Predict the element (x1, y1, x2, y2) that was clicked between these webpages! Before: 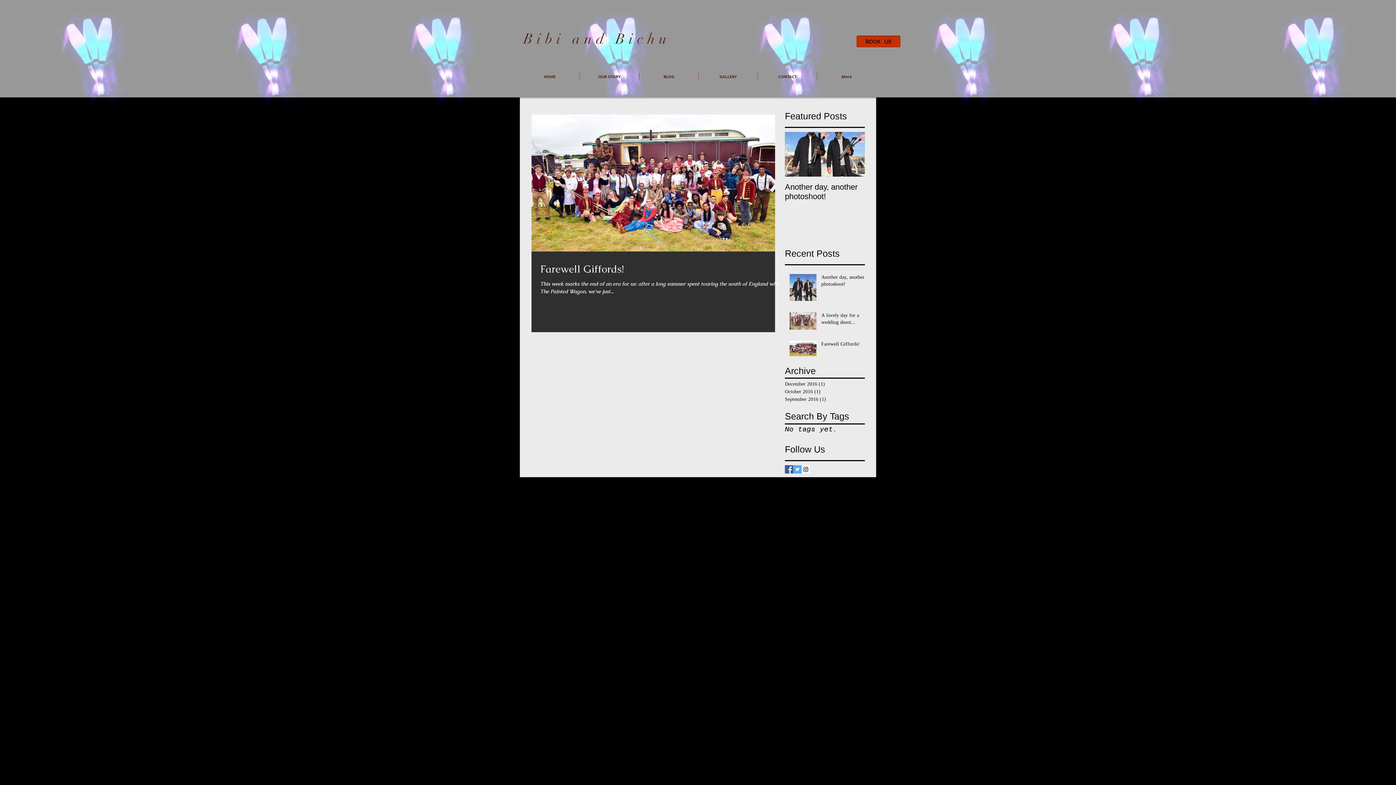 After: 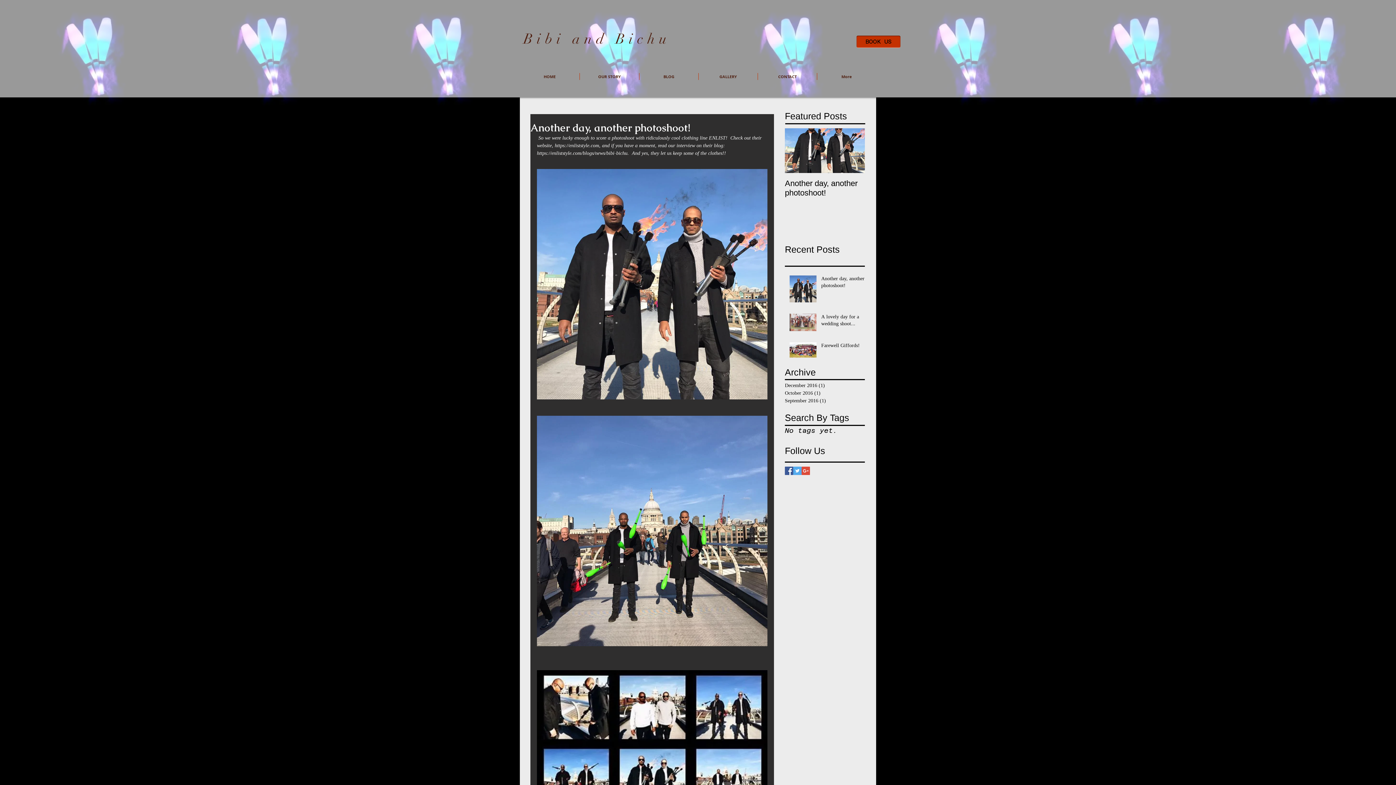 Action: bbox: (821, 273, 869, 290) label: Another day, another photoshoot!